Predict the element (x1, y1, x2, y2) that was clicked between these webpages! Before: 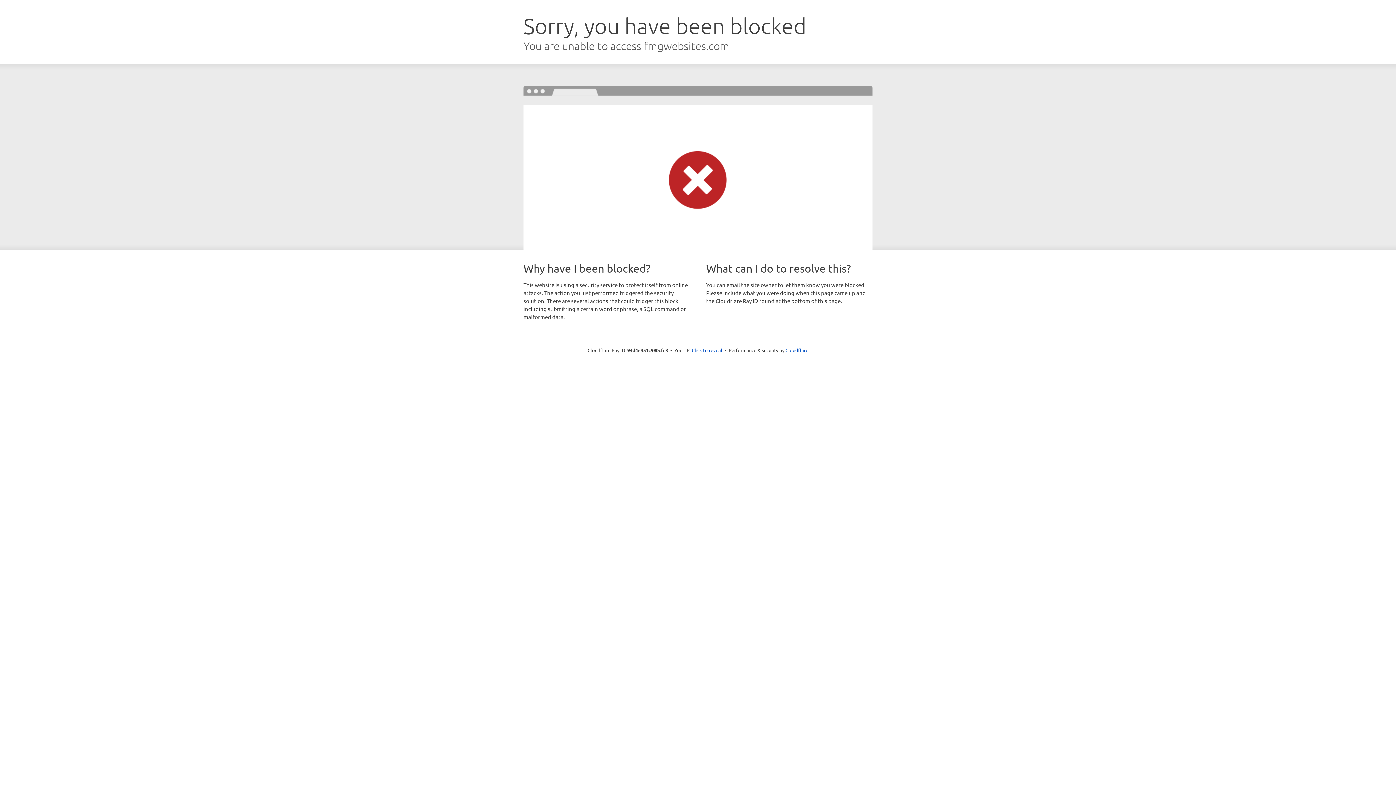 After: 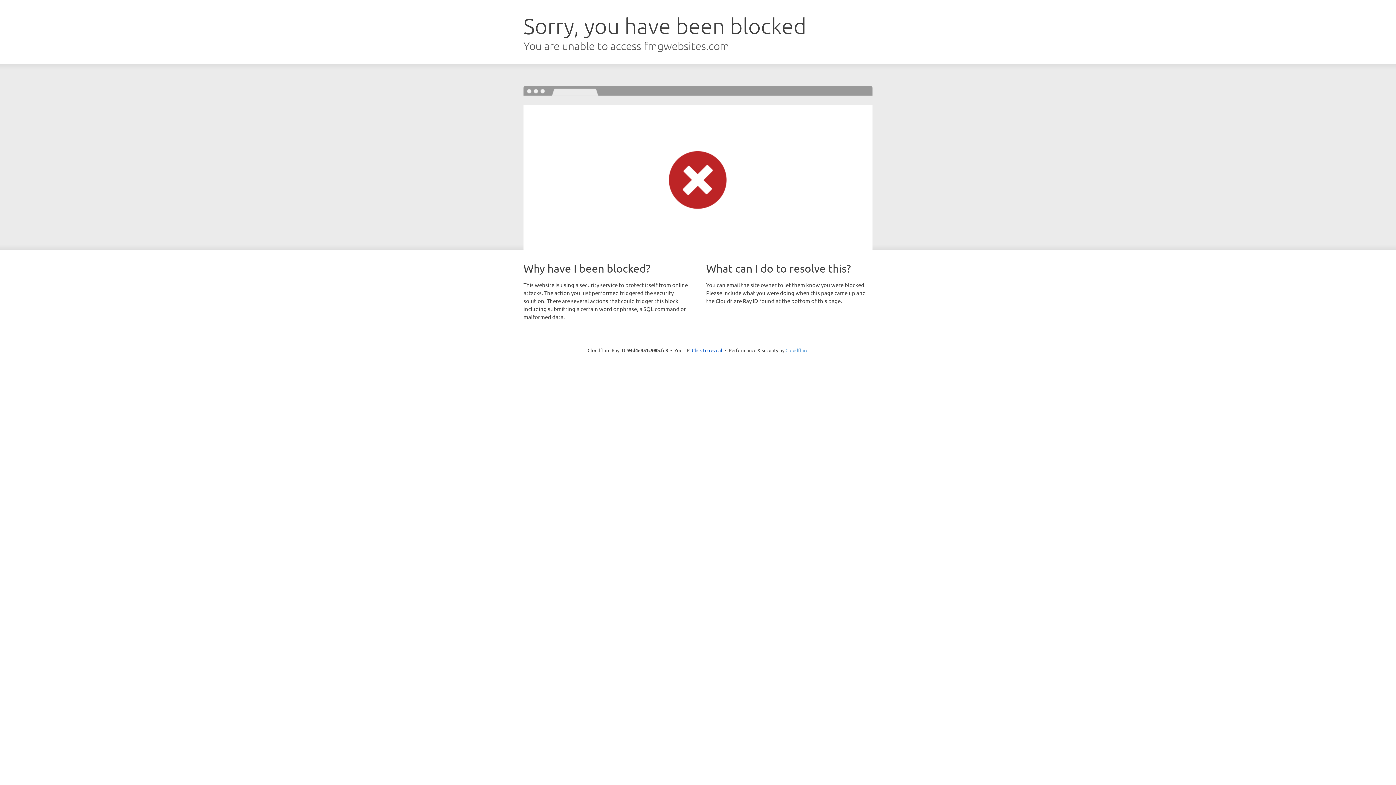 Action: label: Cloudflare bbox: (785, 347, 808, 353)